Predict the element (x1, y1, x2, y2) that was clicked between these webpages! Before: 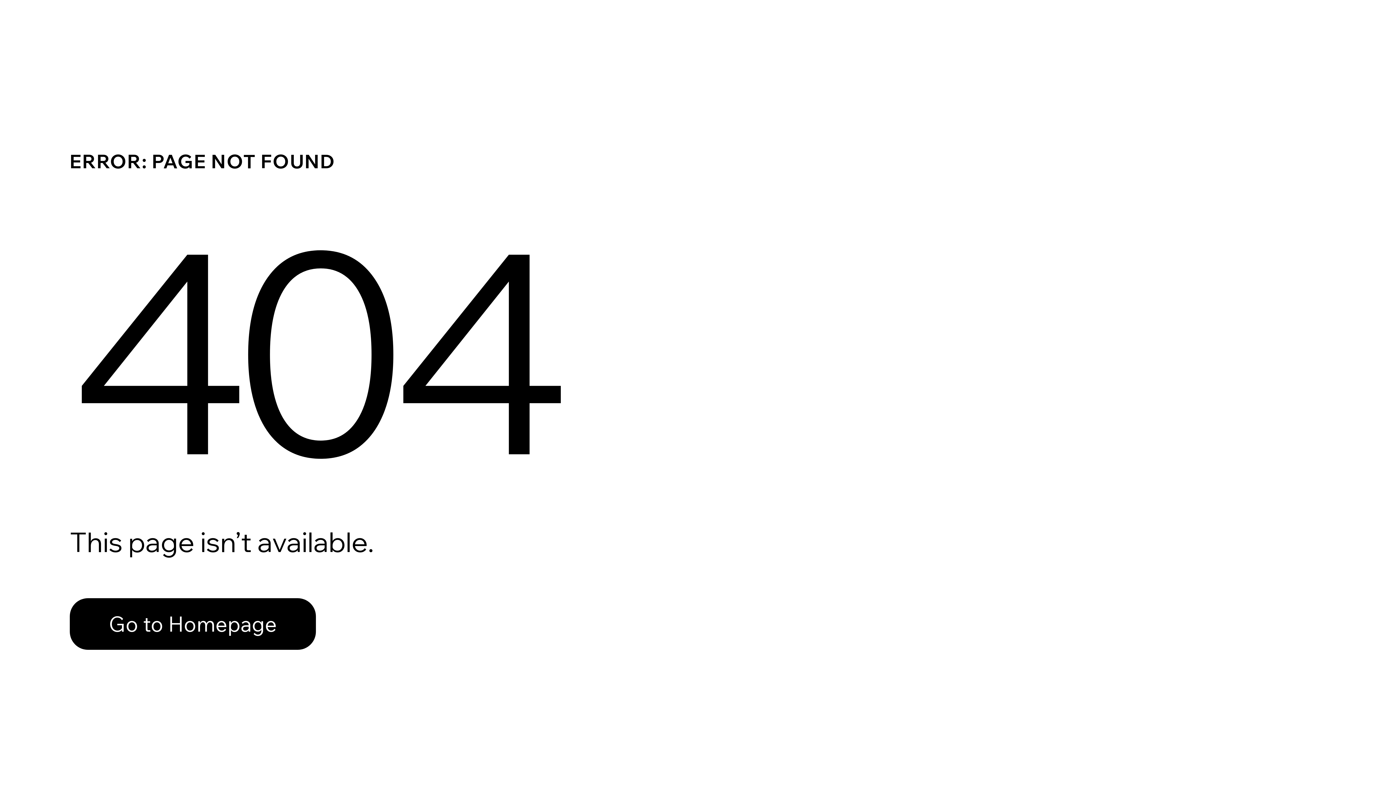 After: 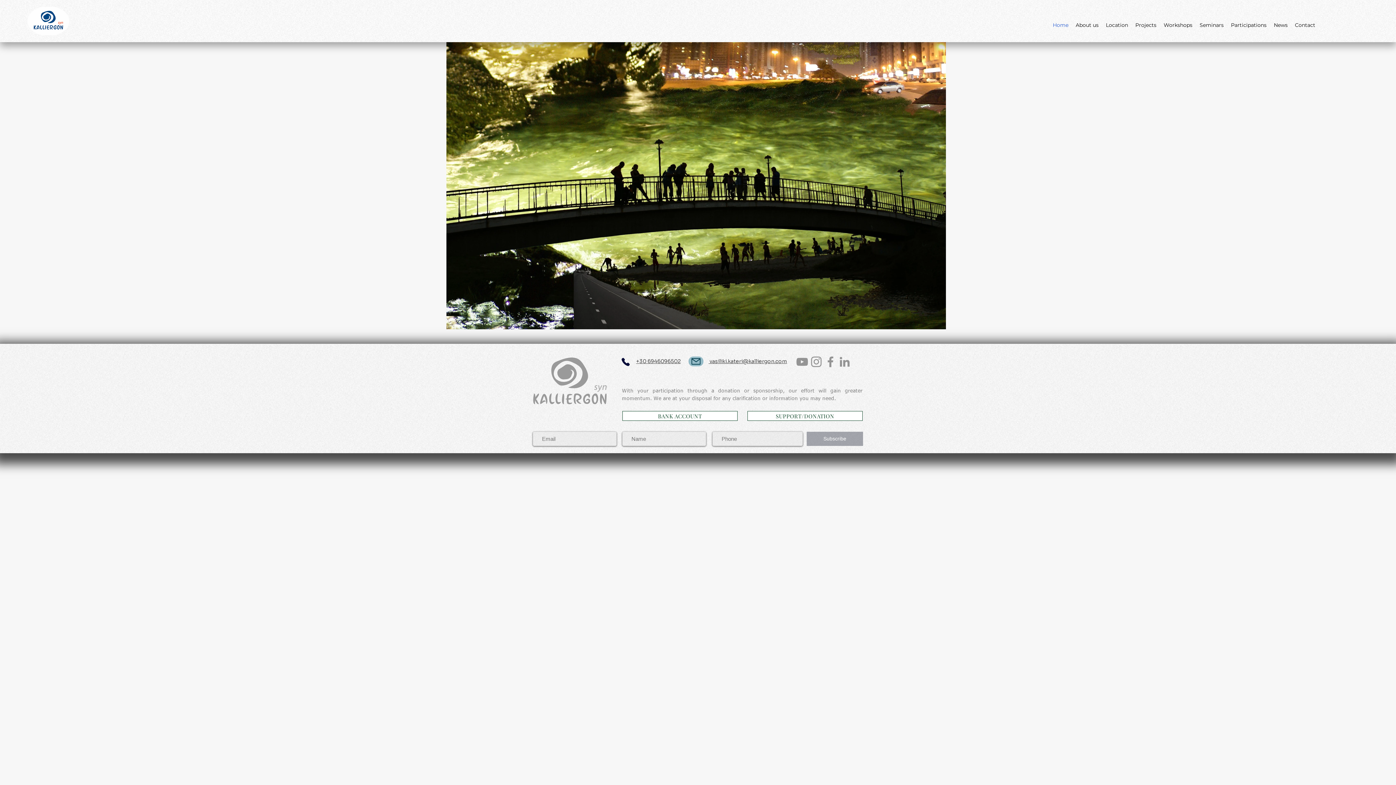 Action: label: Go to Homepage bbox: (69, 598, 316, 650)